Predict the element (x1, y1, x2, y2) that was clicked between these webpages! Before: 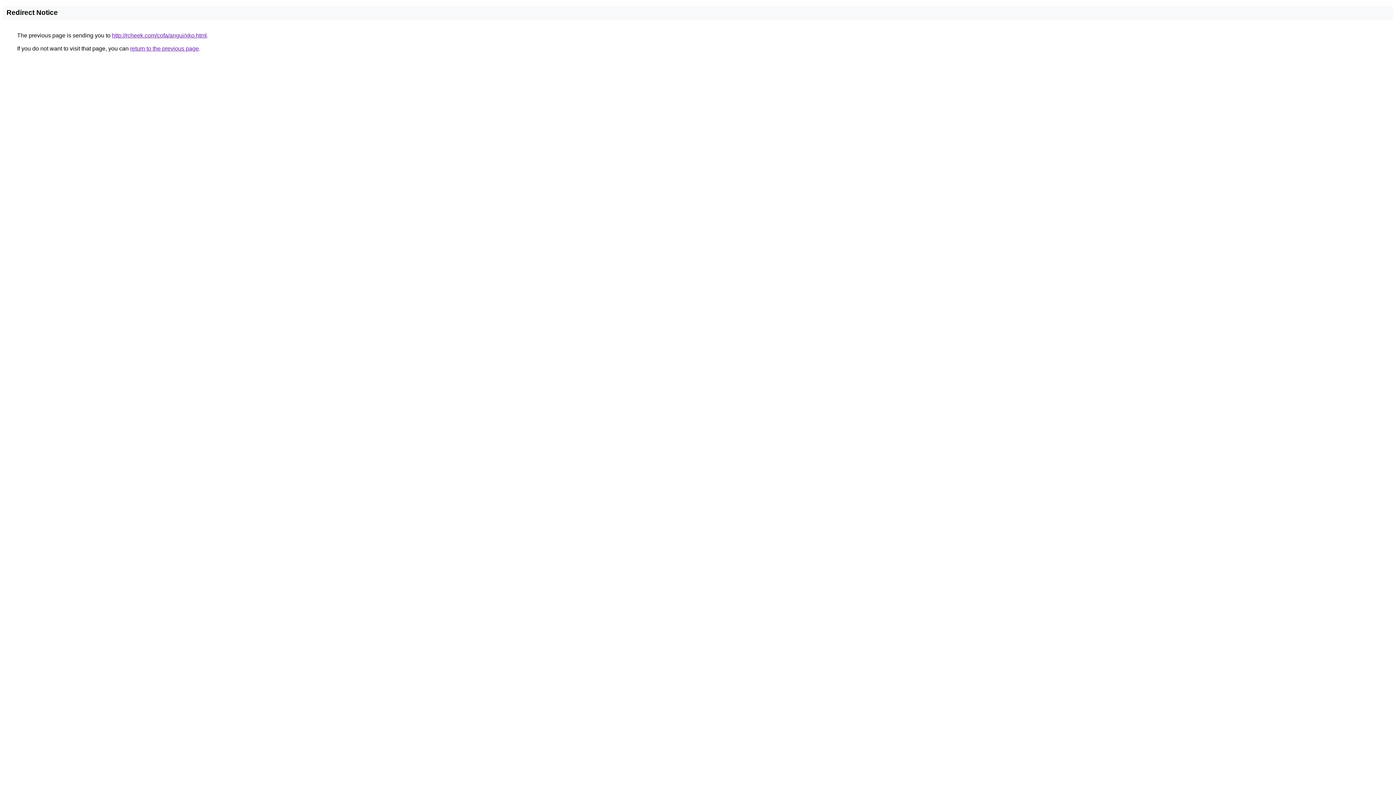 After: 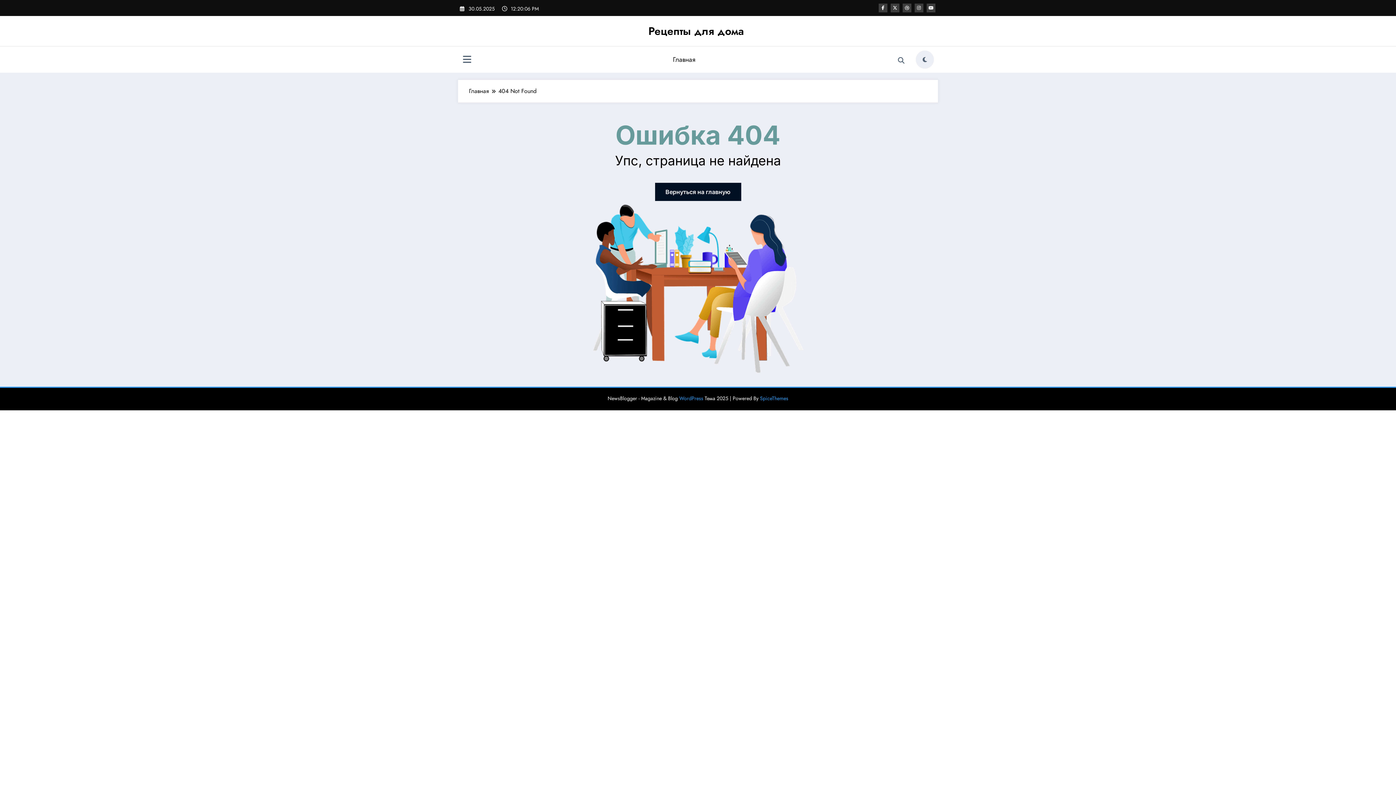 Action: label: http://rcheek.com/cofa/angui/xko.html bbox: (112, 32, 206, 38)